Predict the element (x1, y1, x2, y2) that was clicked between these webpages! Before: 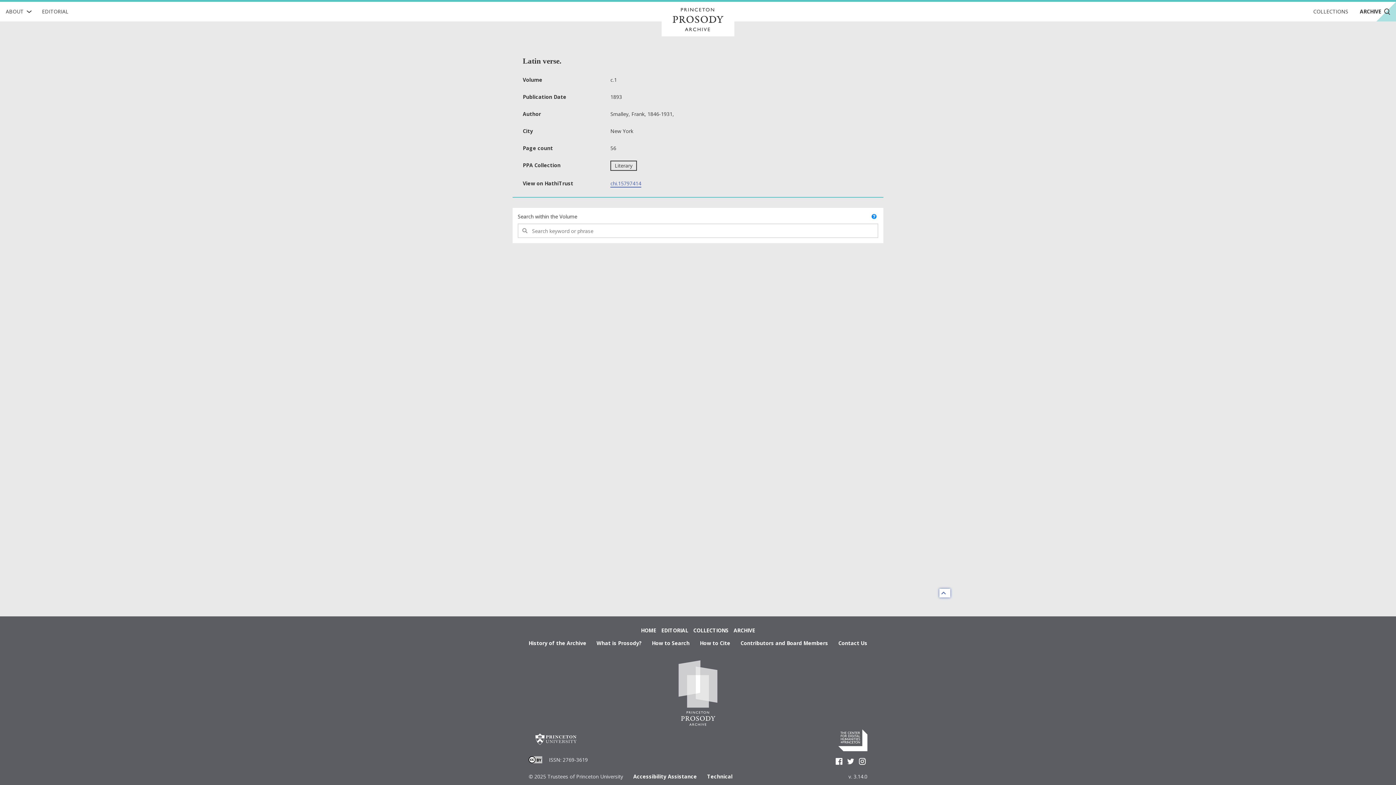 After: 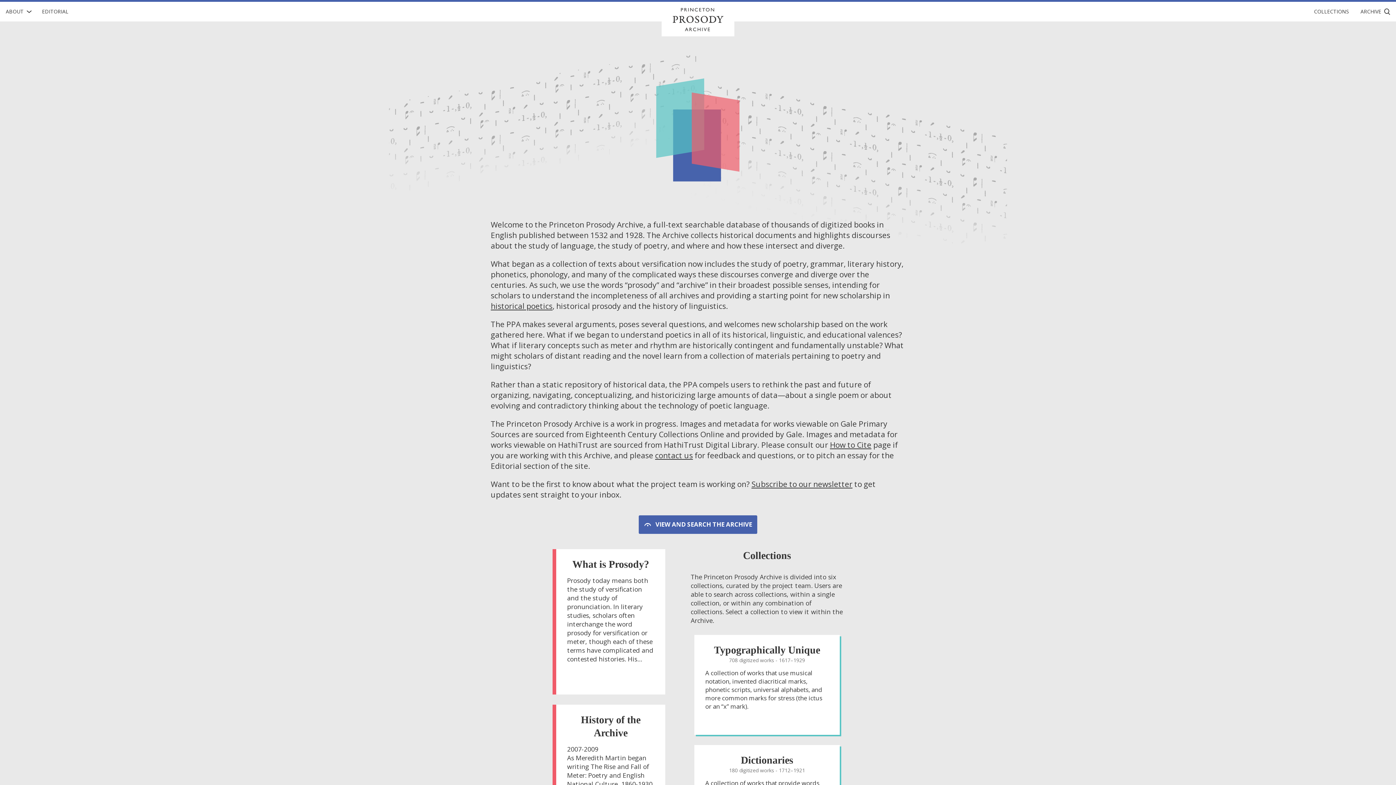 Action: bbox: (638, 621, 658, 640) label: HOME